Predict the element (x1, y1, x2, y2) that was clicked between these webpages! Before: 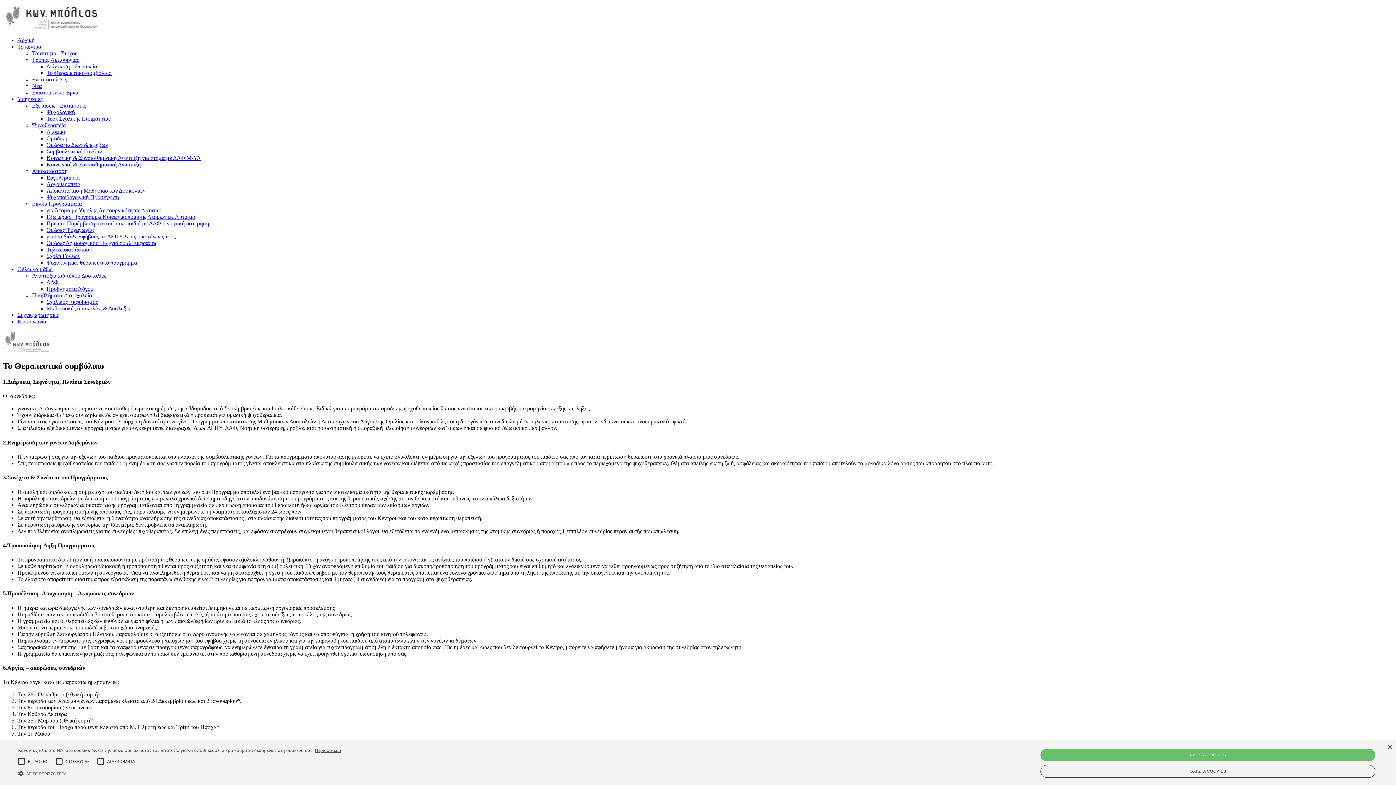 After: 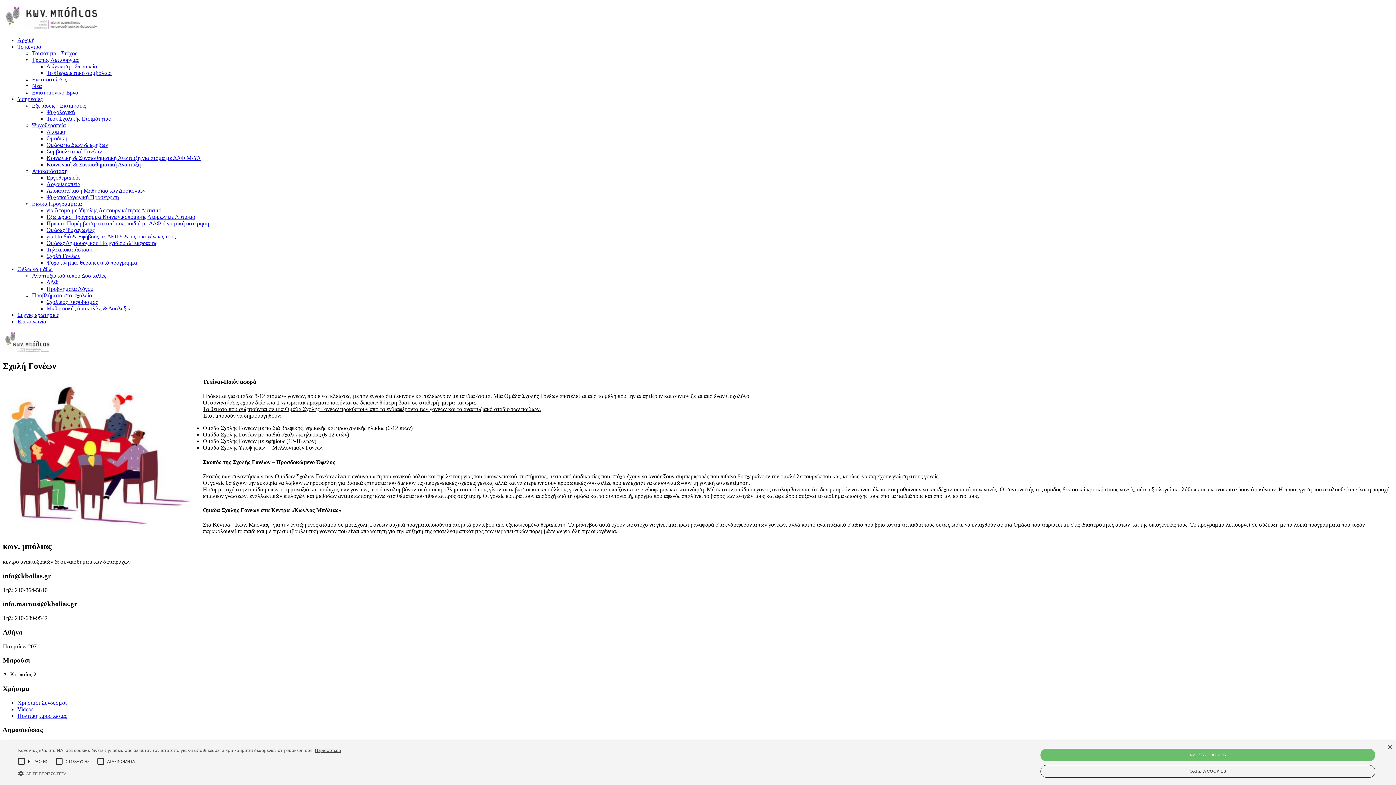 Action: label: Σχολή Γονέων bbox: (46, 253, 80, 259)